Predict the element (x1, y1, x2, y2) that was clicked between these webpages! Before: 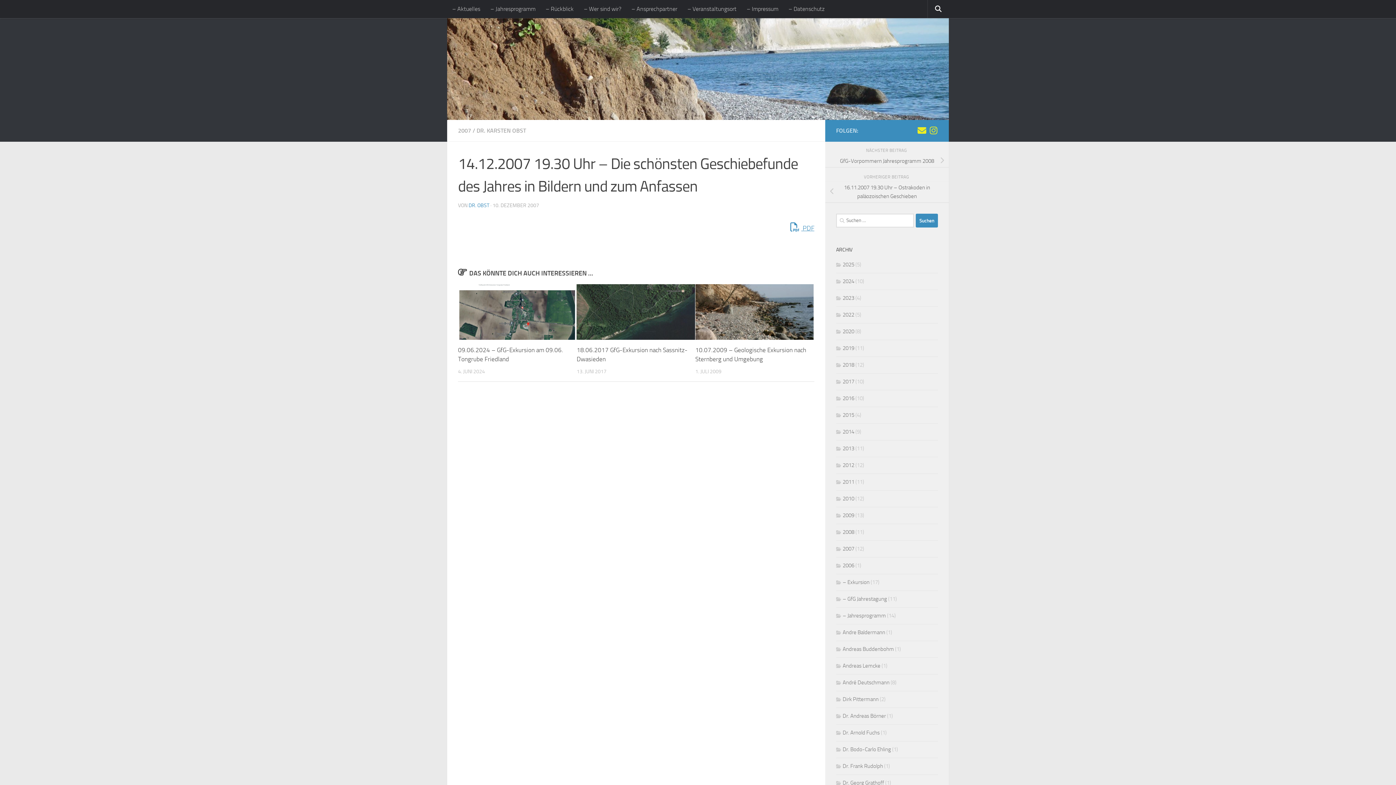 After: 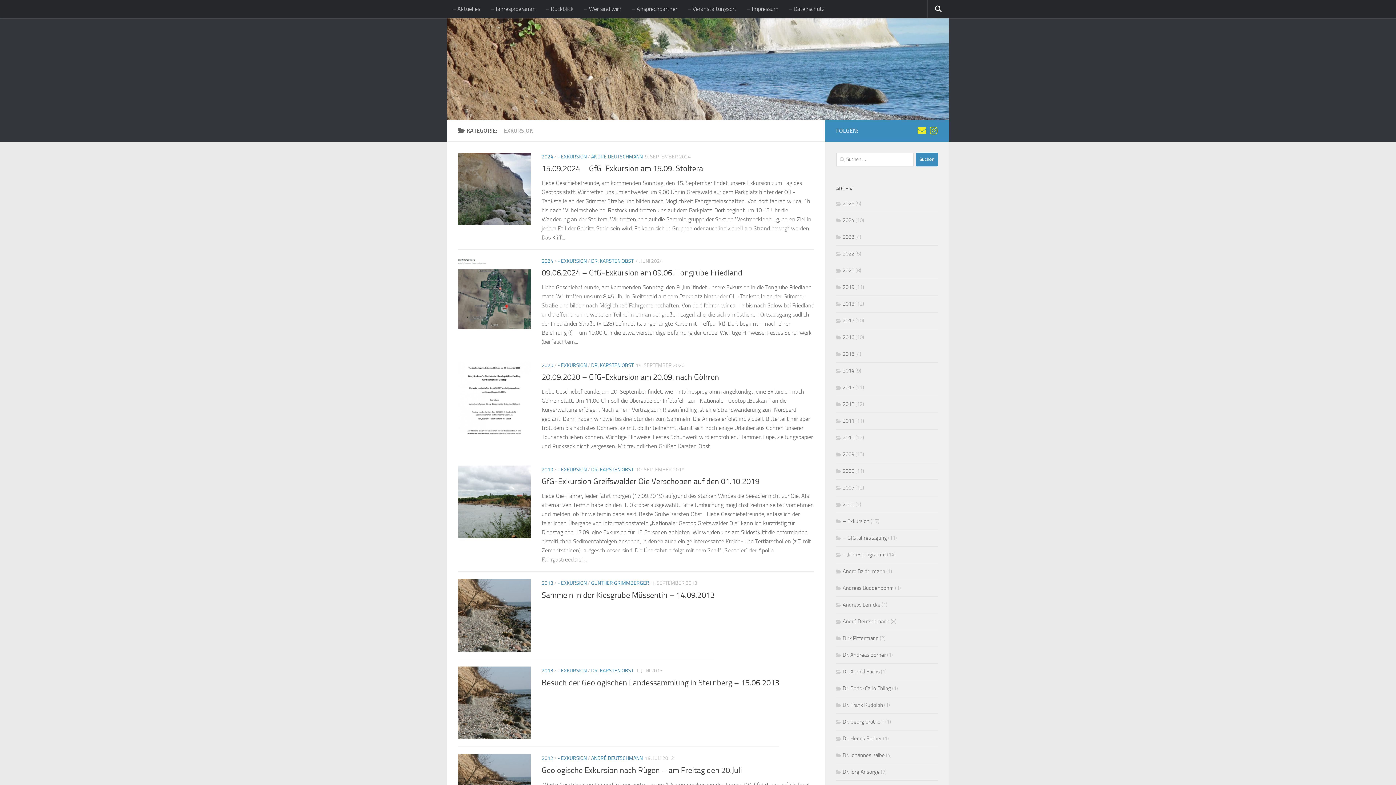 Action: bbox: (836, 579, 869, 585) label: – Exkursion